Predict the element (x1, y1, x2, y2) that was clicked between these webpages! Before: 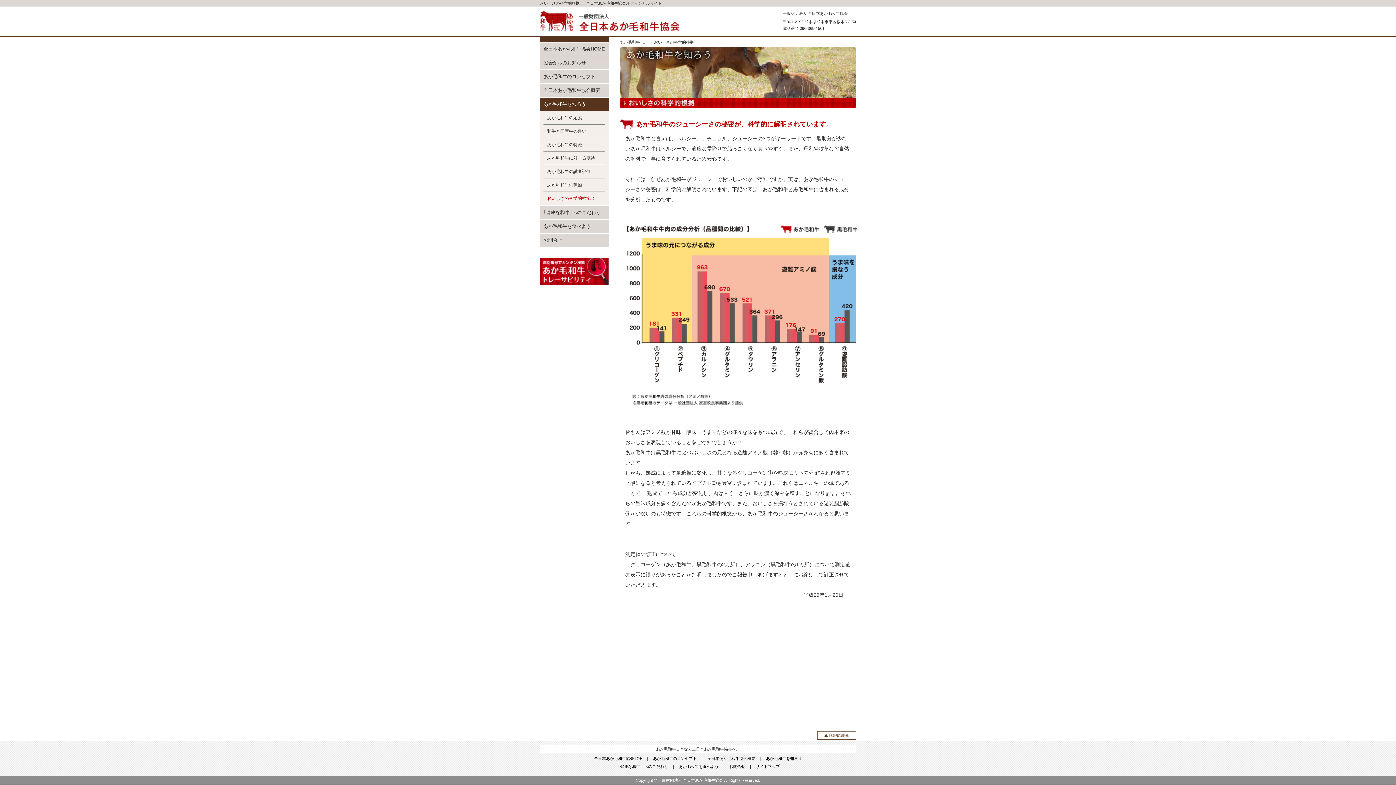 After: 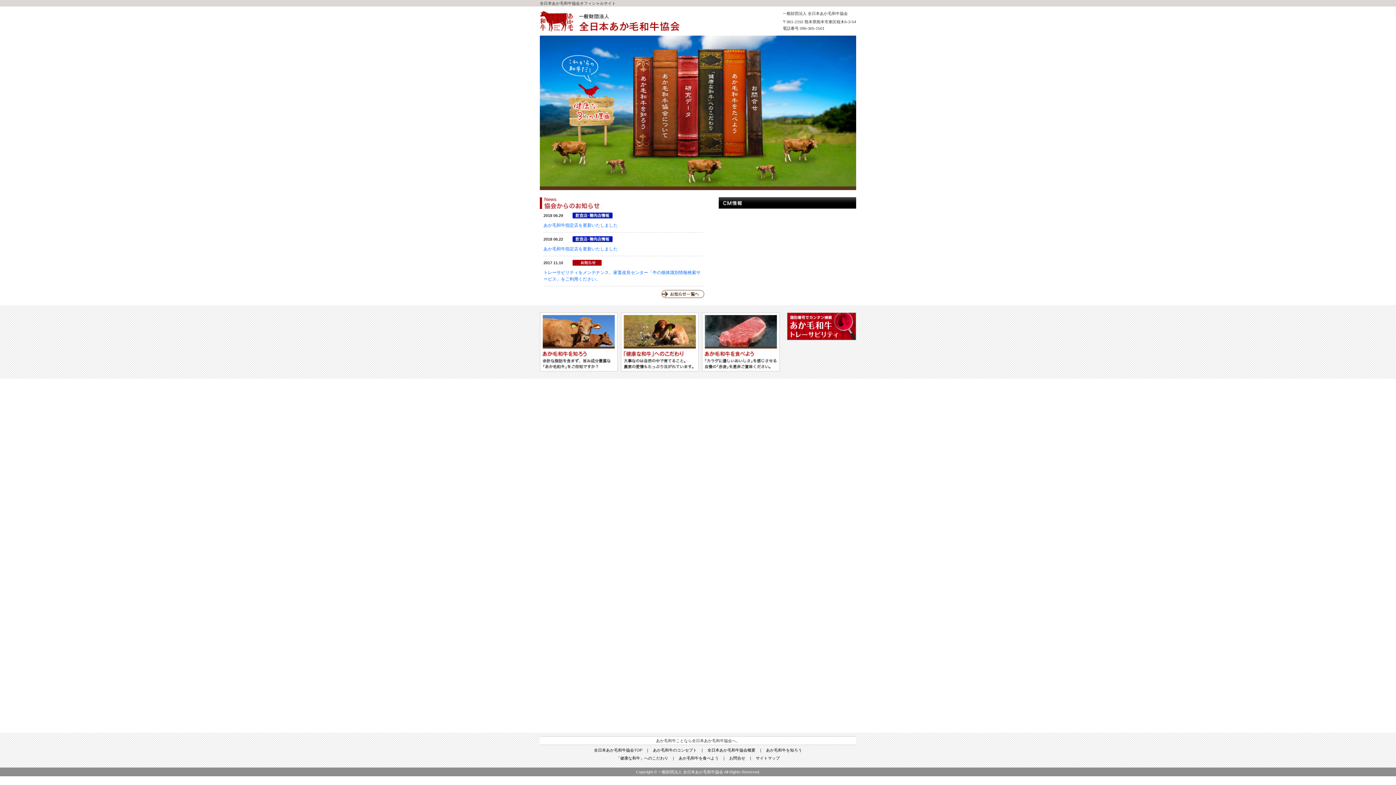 Action: label: 全日本あか毛和牛協会TOP bbox: (594, 756, 642, 761)